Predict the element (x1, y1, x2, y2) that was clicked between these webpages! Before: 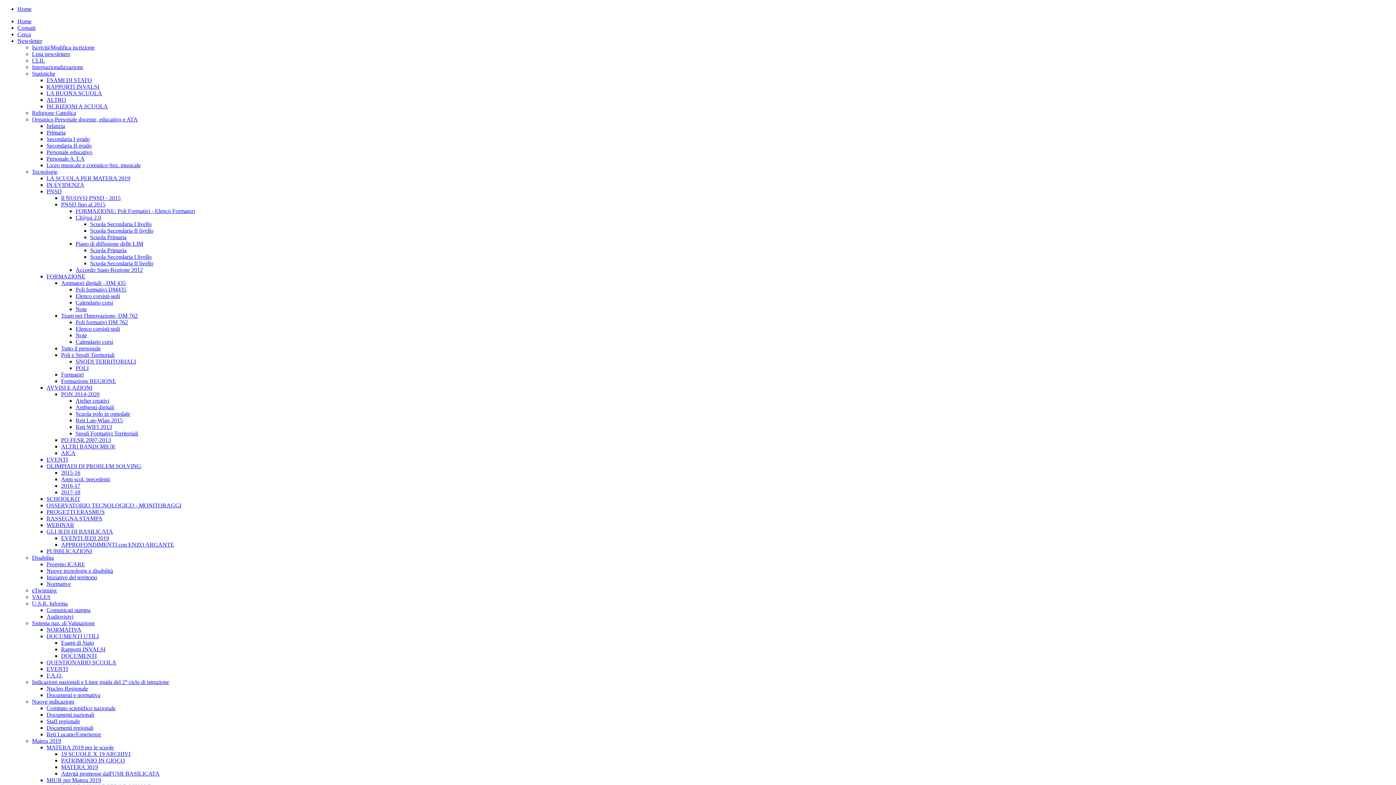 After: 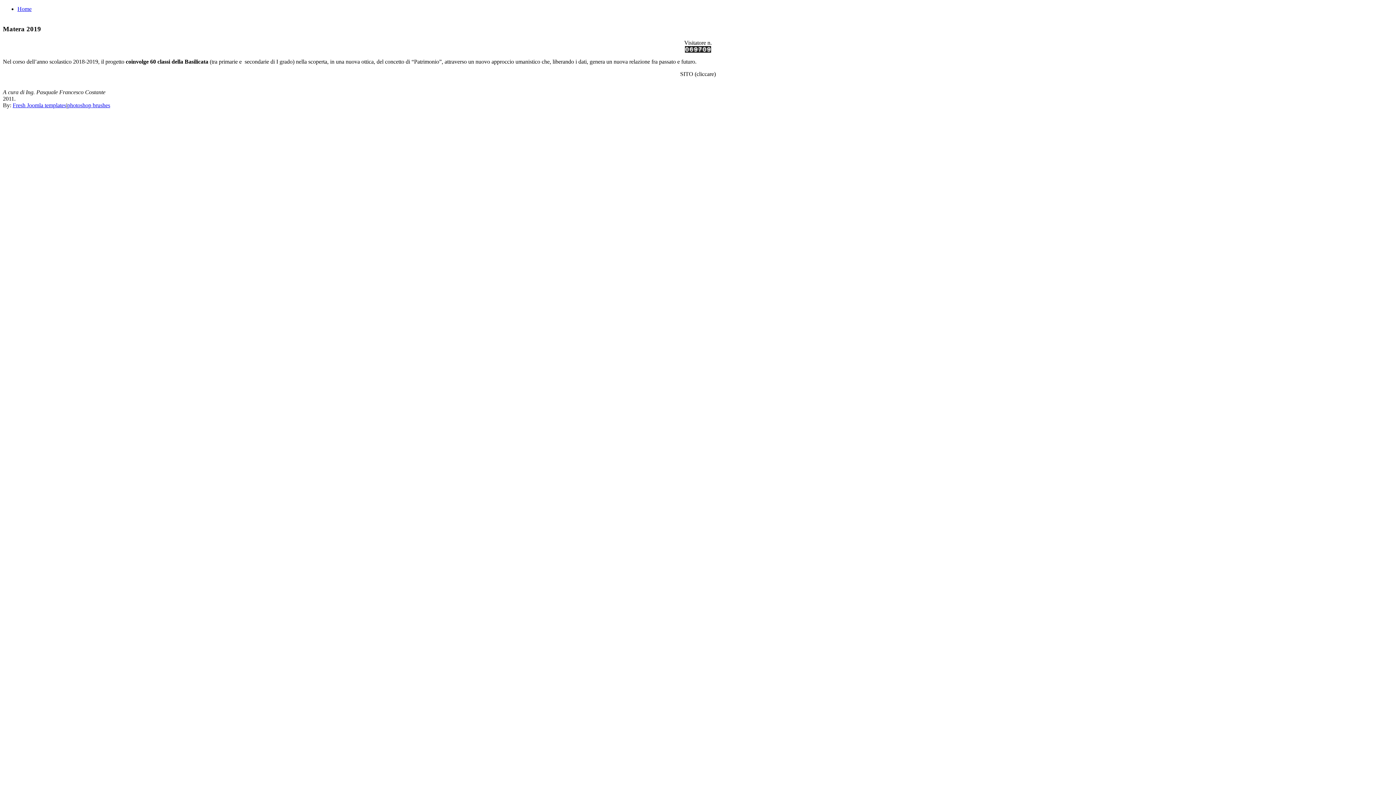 Action: bbox: (61, 757, 125, 764) label: PATRIMONIO IN GIOCO